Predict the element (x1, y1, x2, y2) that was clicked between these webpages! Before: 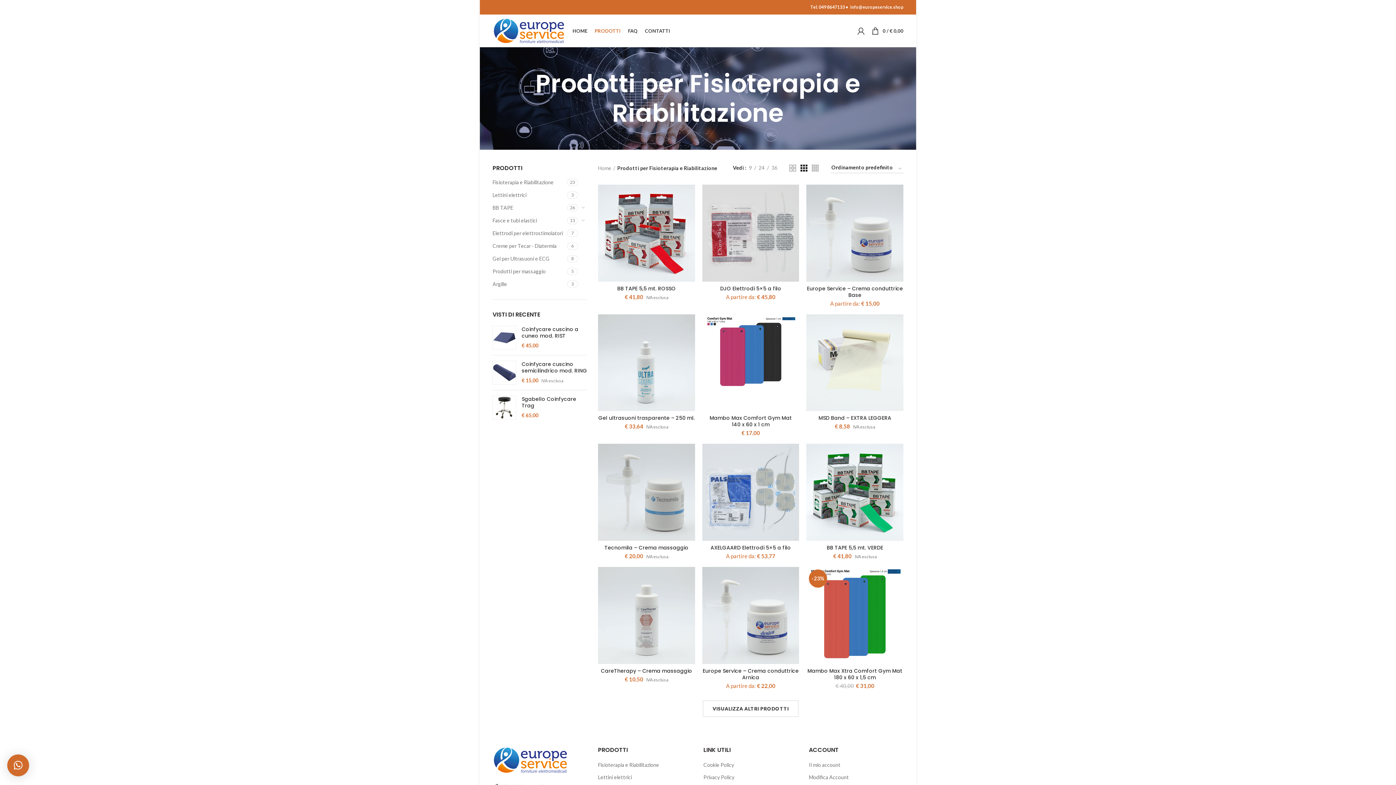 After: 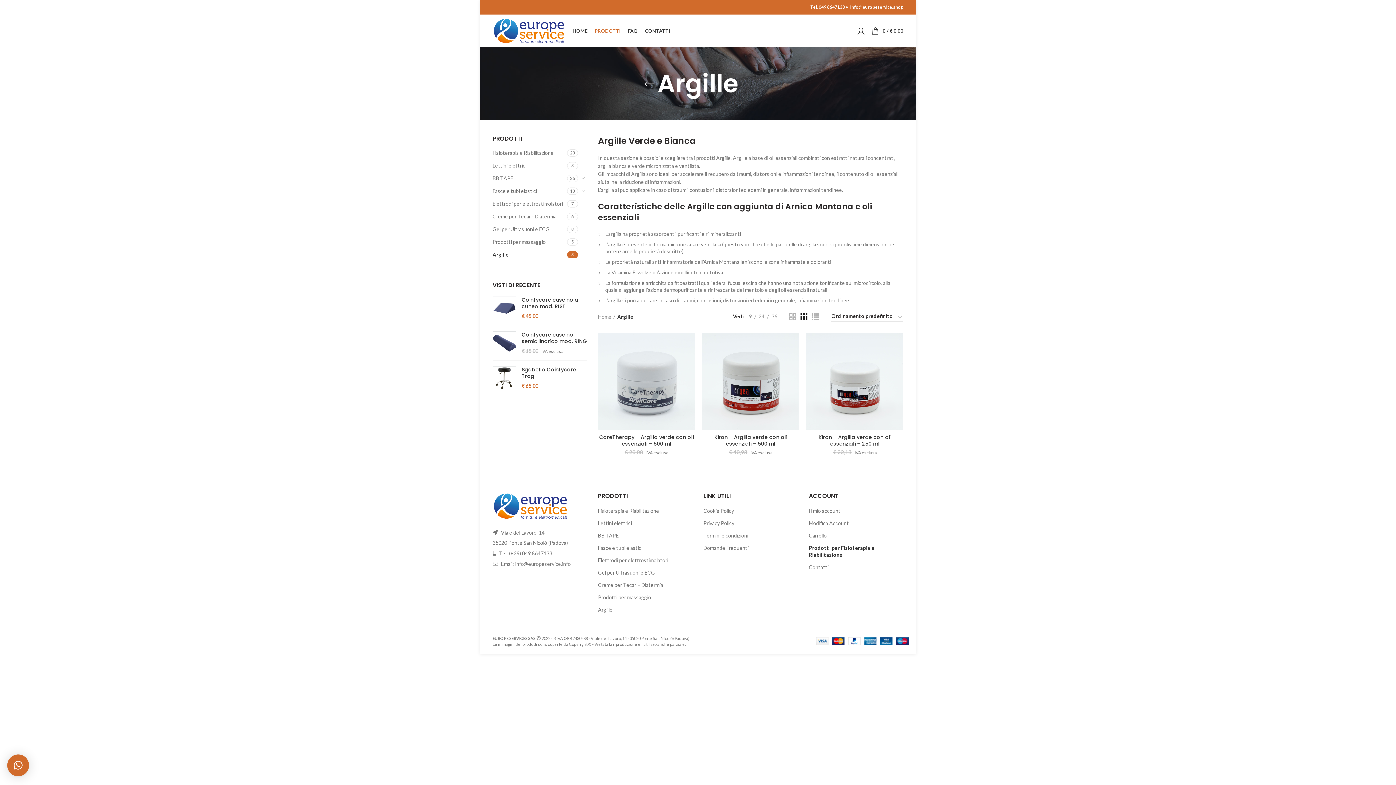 Action: label: Argille bbox: (492, 277, 567, 290)